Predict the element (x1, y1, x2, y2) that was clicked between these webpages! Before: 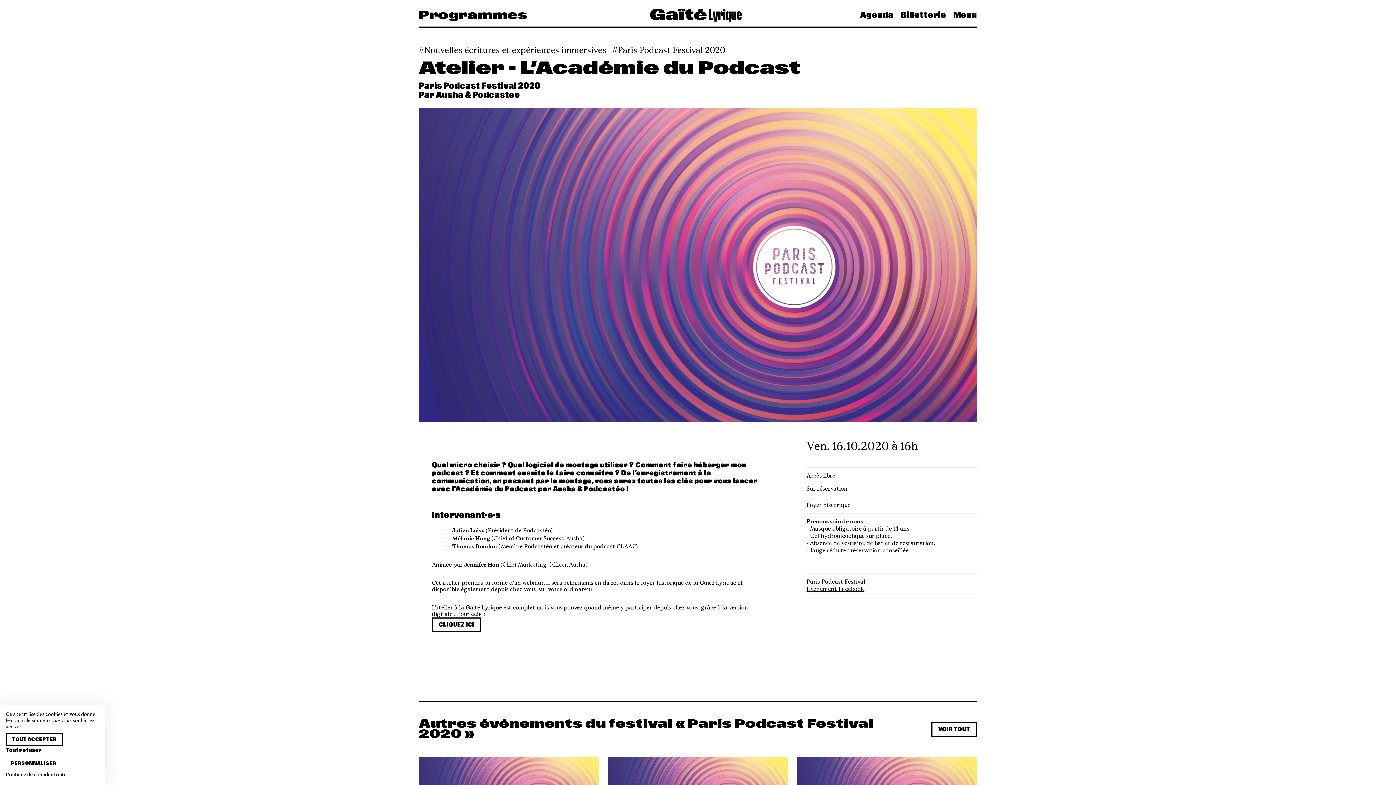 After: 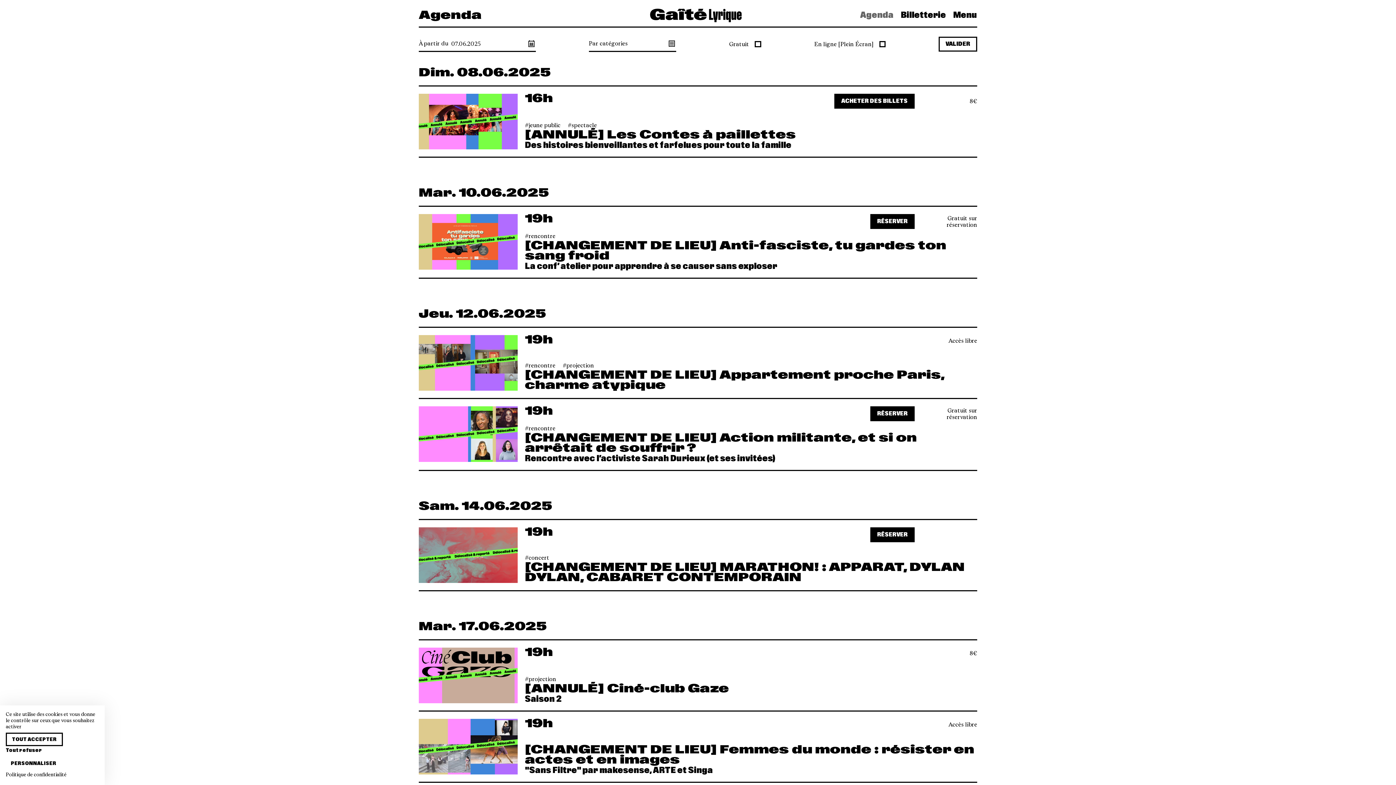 Action: label: Agenda  bbox: (857, 6, 898, 23)